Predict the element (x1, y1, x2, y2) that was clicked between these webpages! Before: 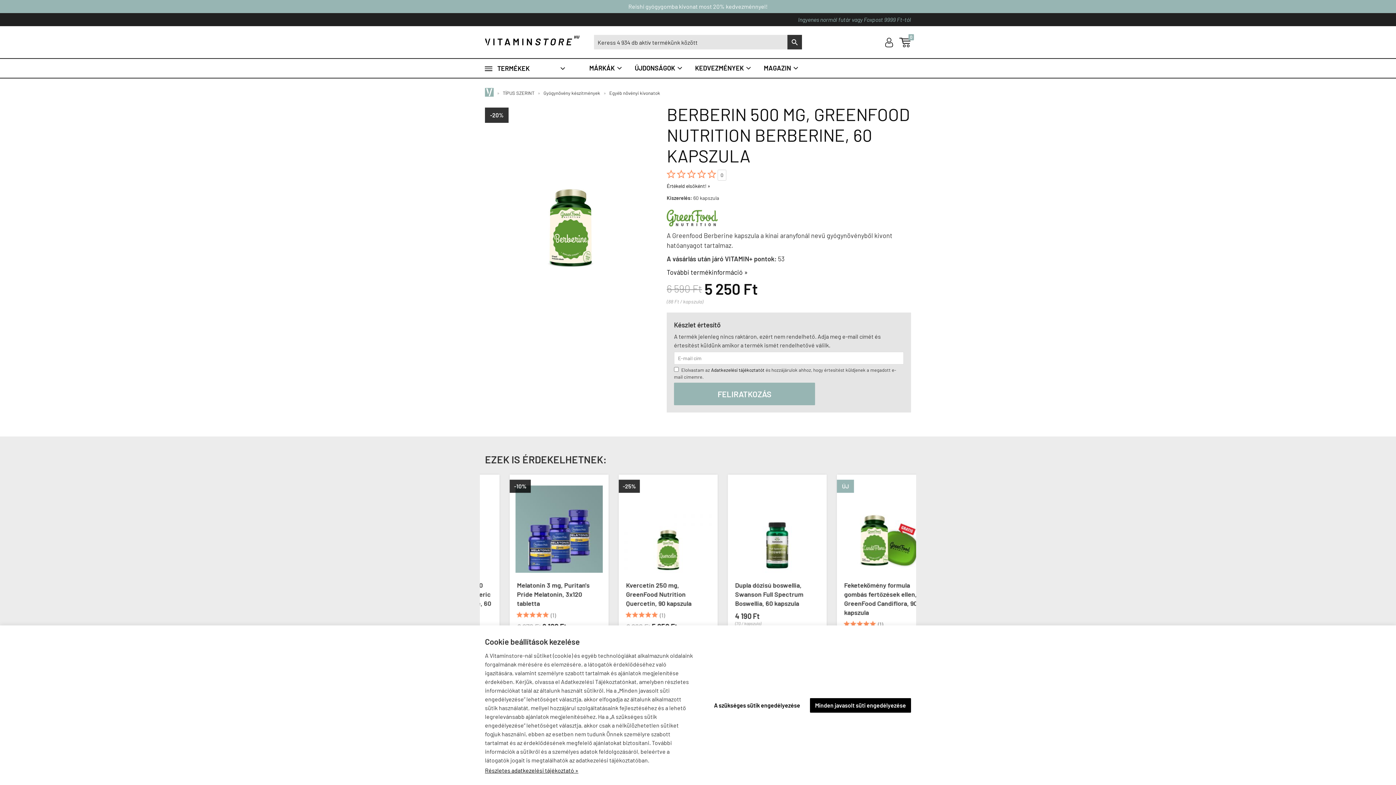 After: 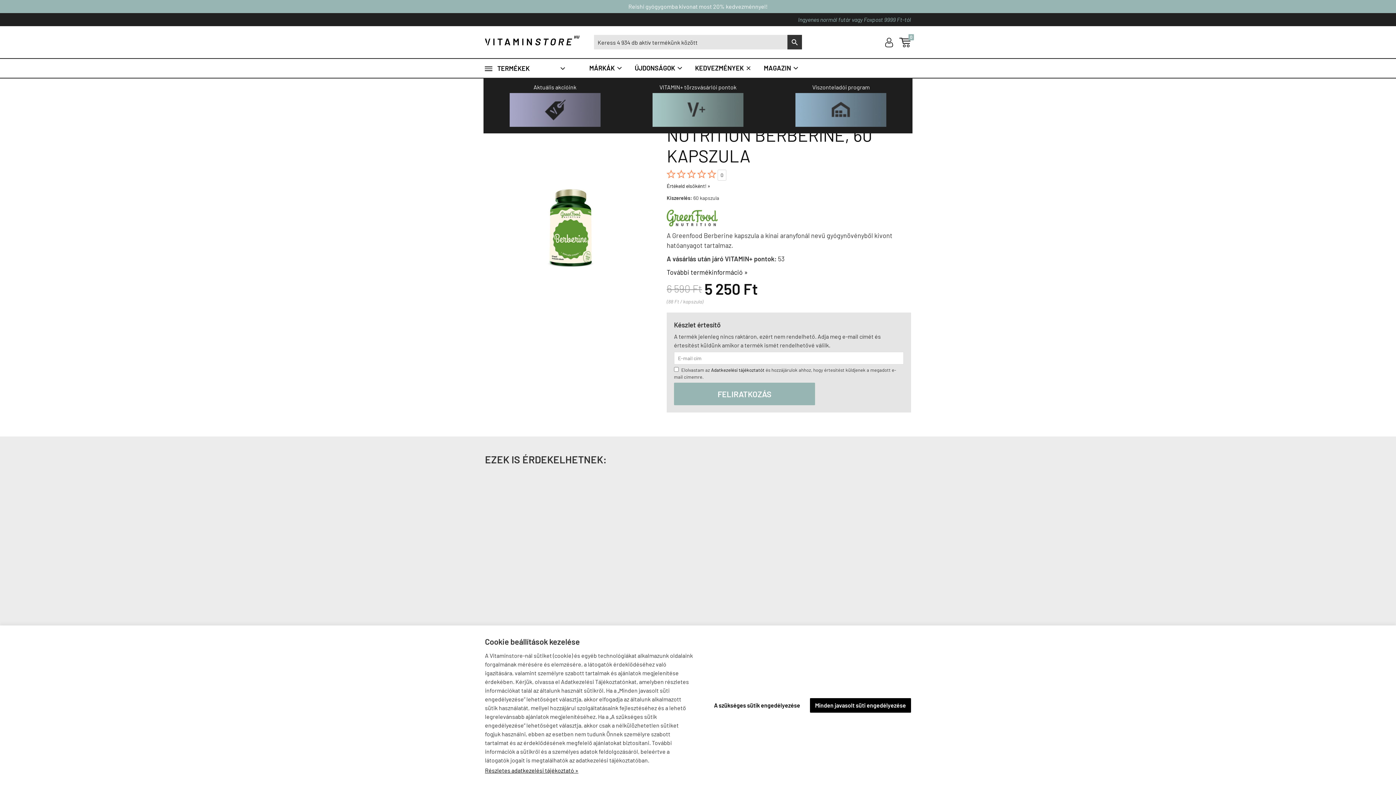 Action: label: KEDVEZMÉNYEK bbox: (688, 58, 756, 77)